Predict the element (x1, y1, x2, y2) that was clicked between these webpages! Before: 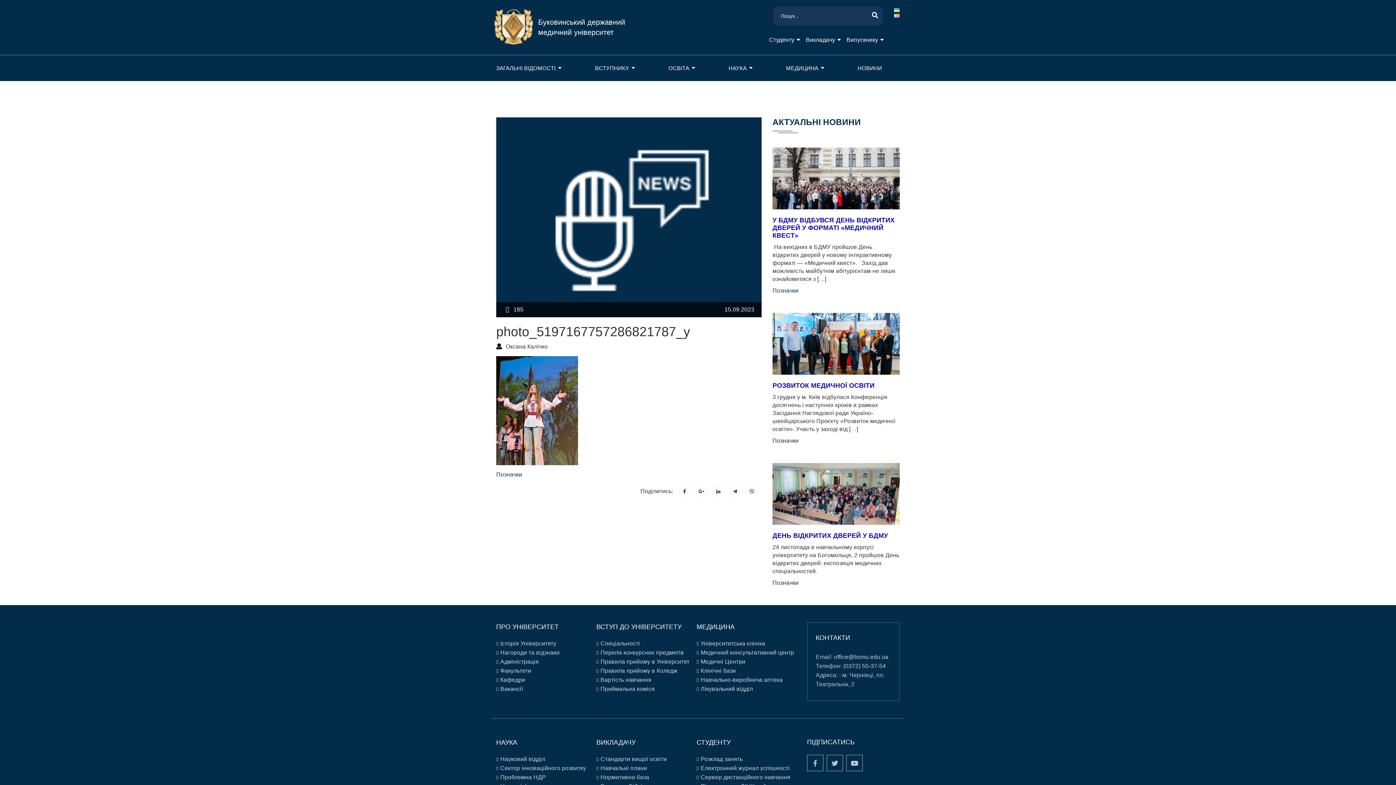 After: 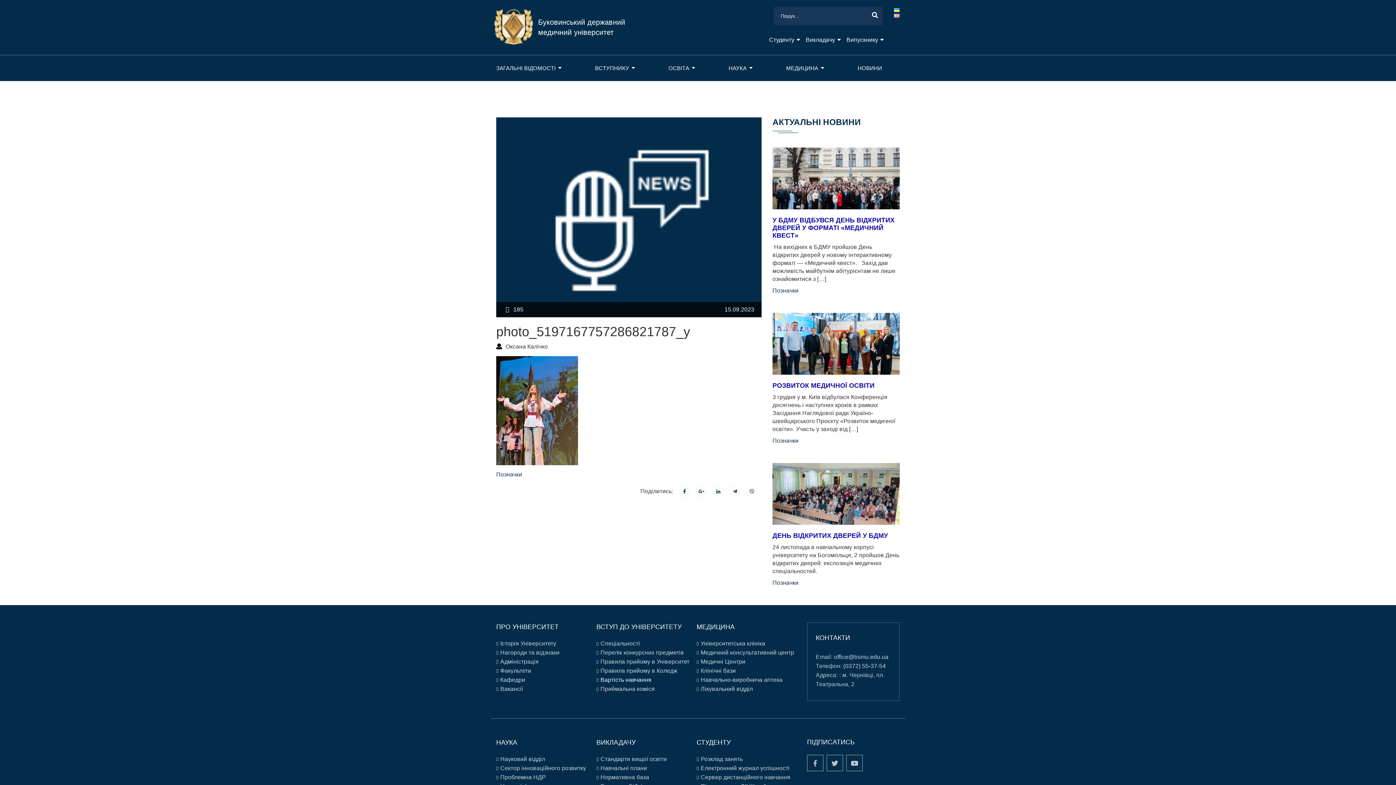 Action: label: Вартість навчання bbox: (600, 677, 651, 683)